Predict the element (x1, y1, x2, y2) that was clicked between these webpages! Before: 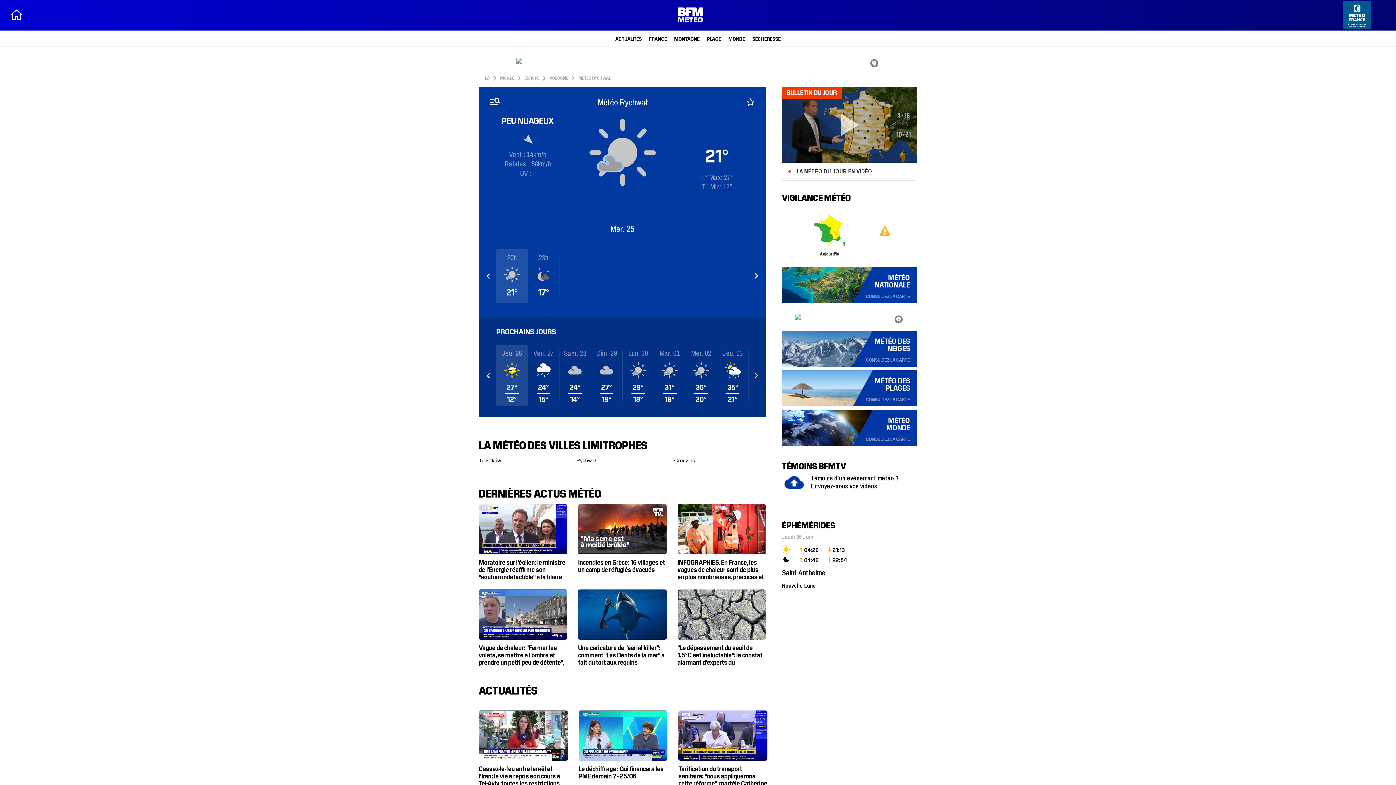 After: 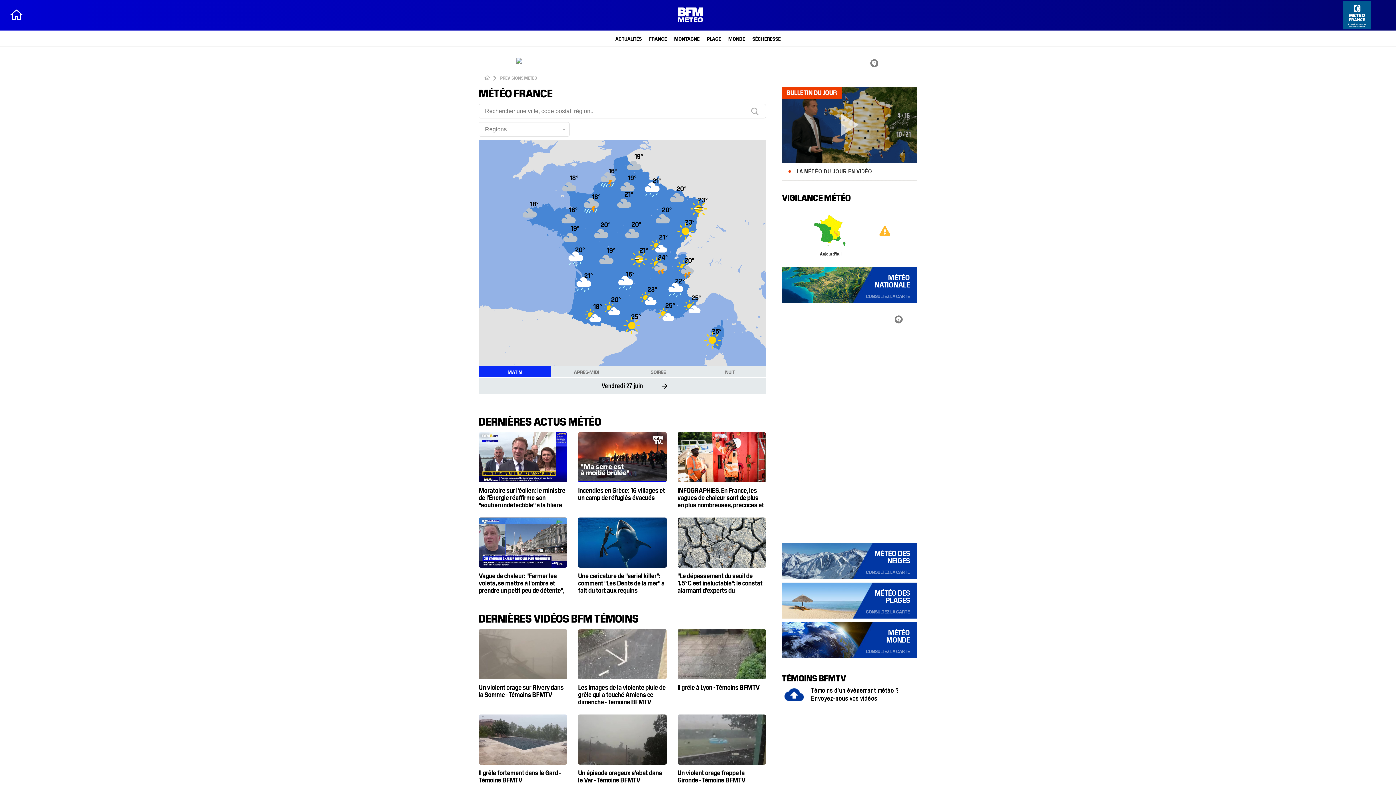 Action: bbox: (649, 35, 667, 41) label: FRANCE